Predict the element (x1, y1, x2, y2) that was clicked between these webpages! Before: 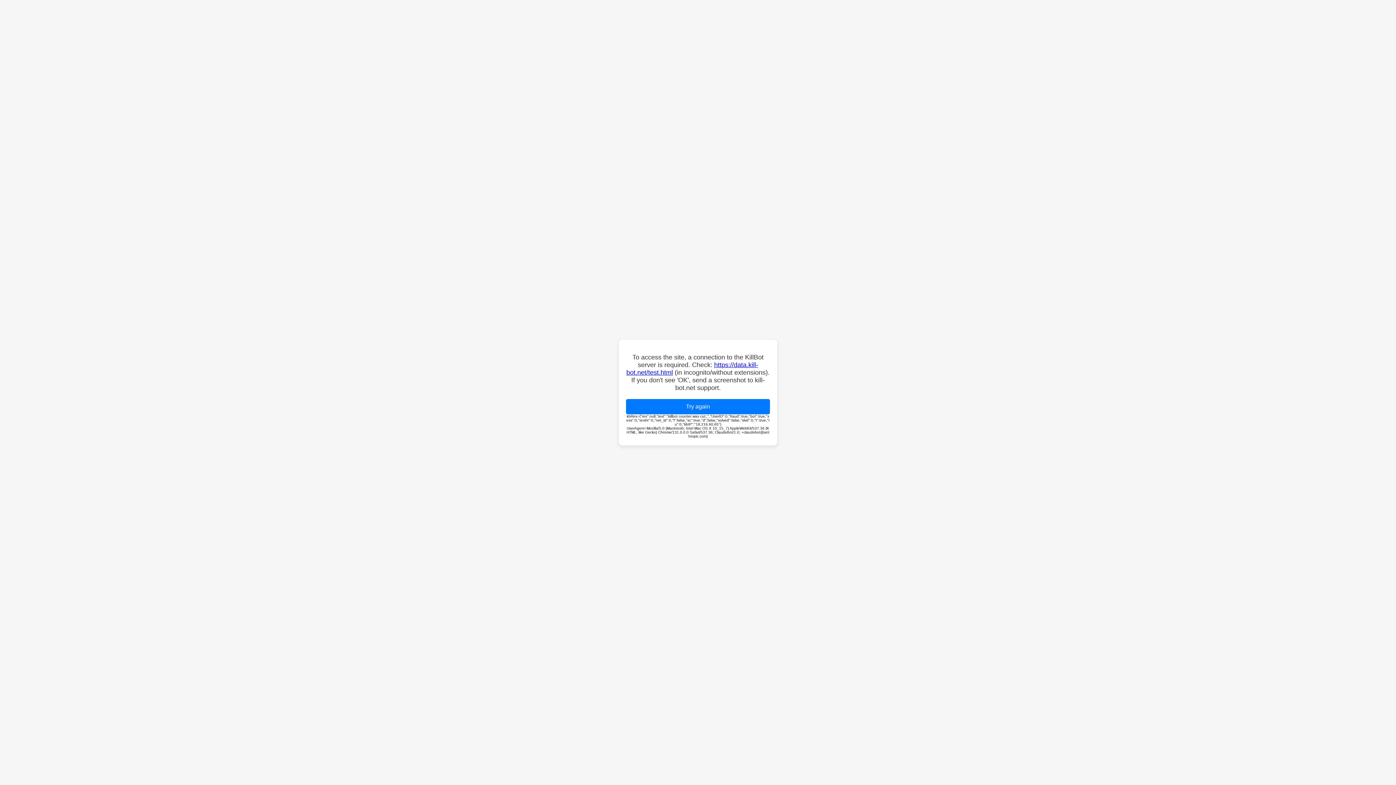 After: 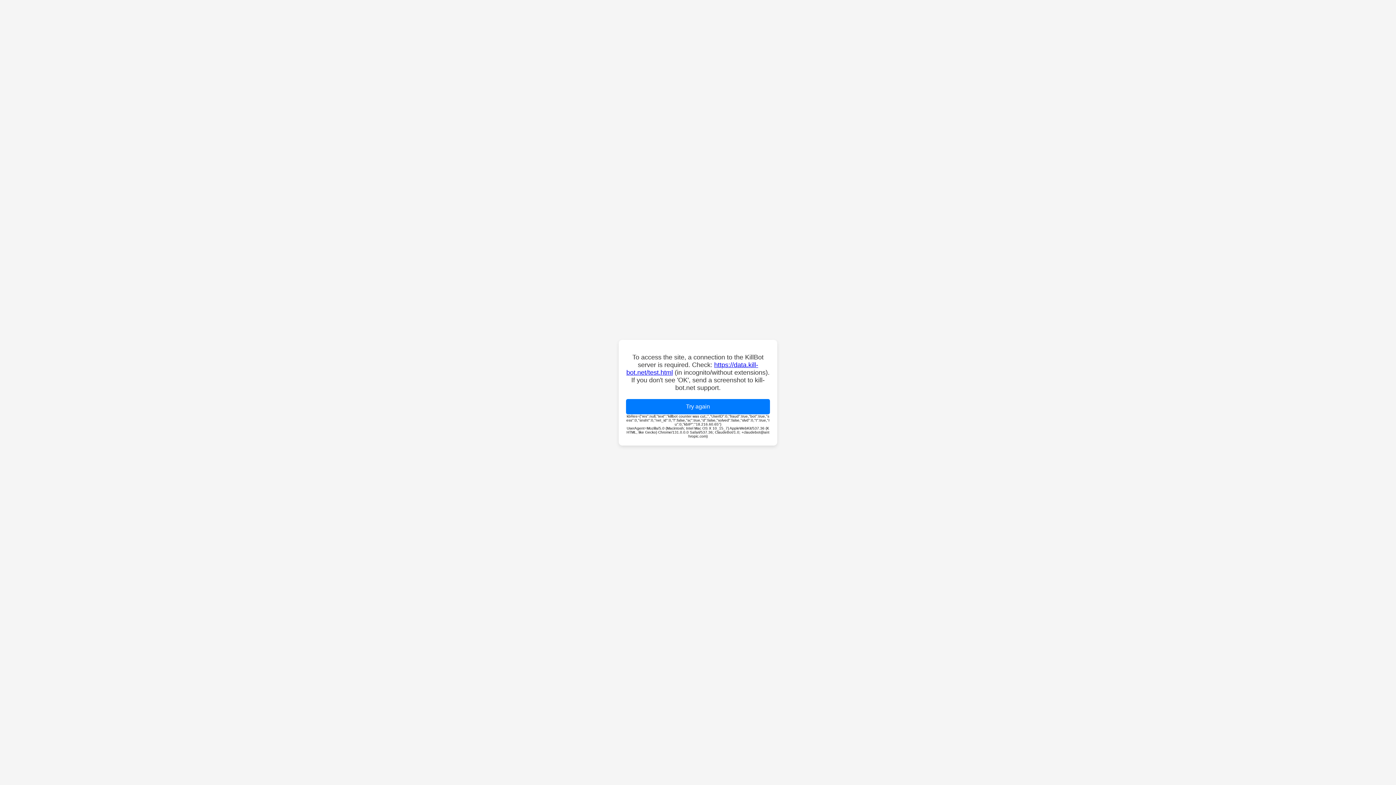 Action: label: Try again bbox: (626, 399, 770, 414)